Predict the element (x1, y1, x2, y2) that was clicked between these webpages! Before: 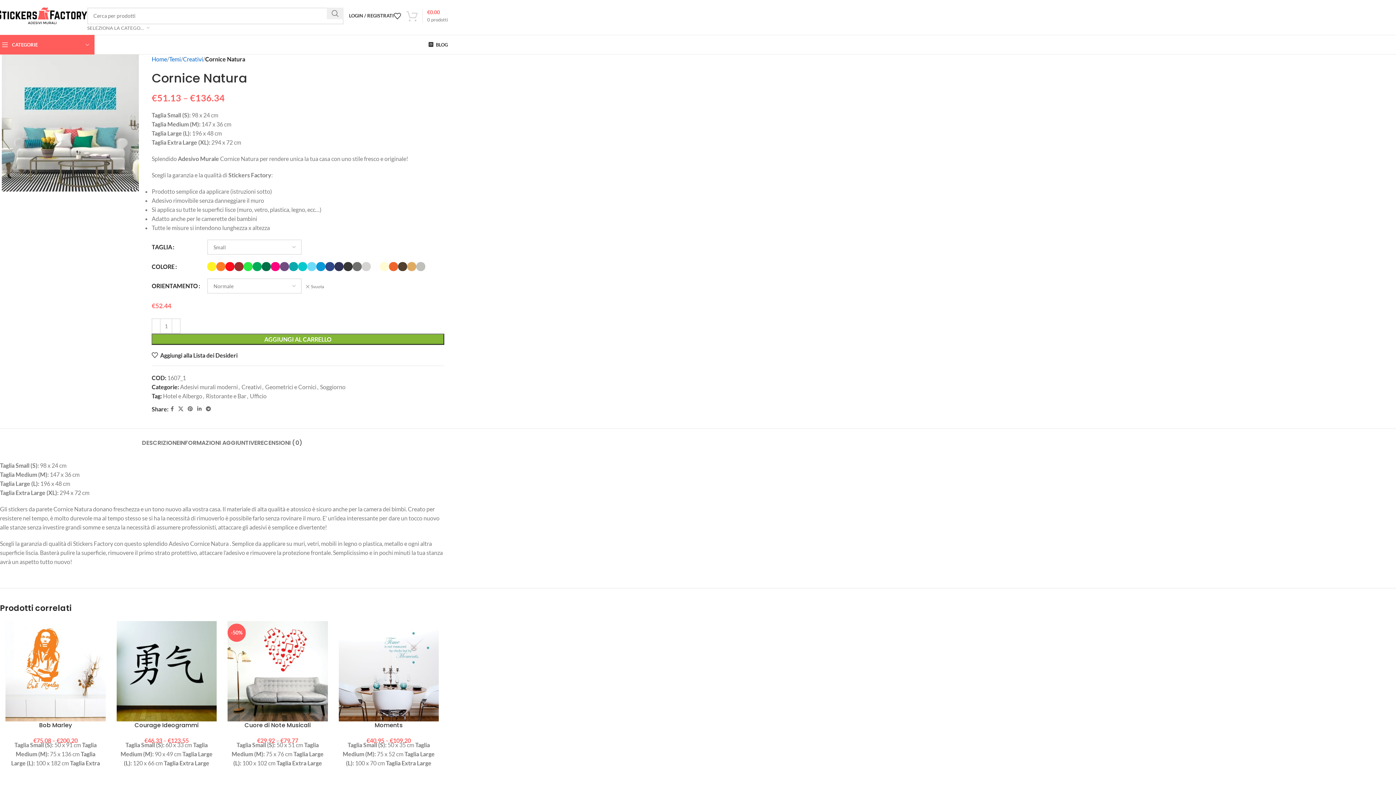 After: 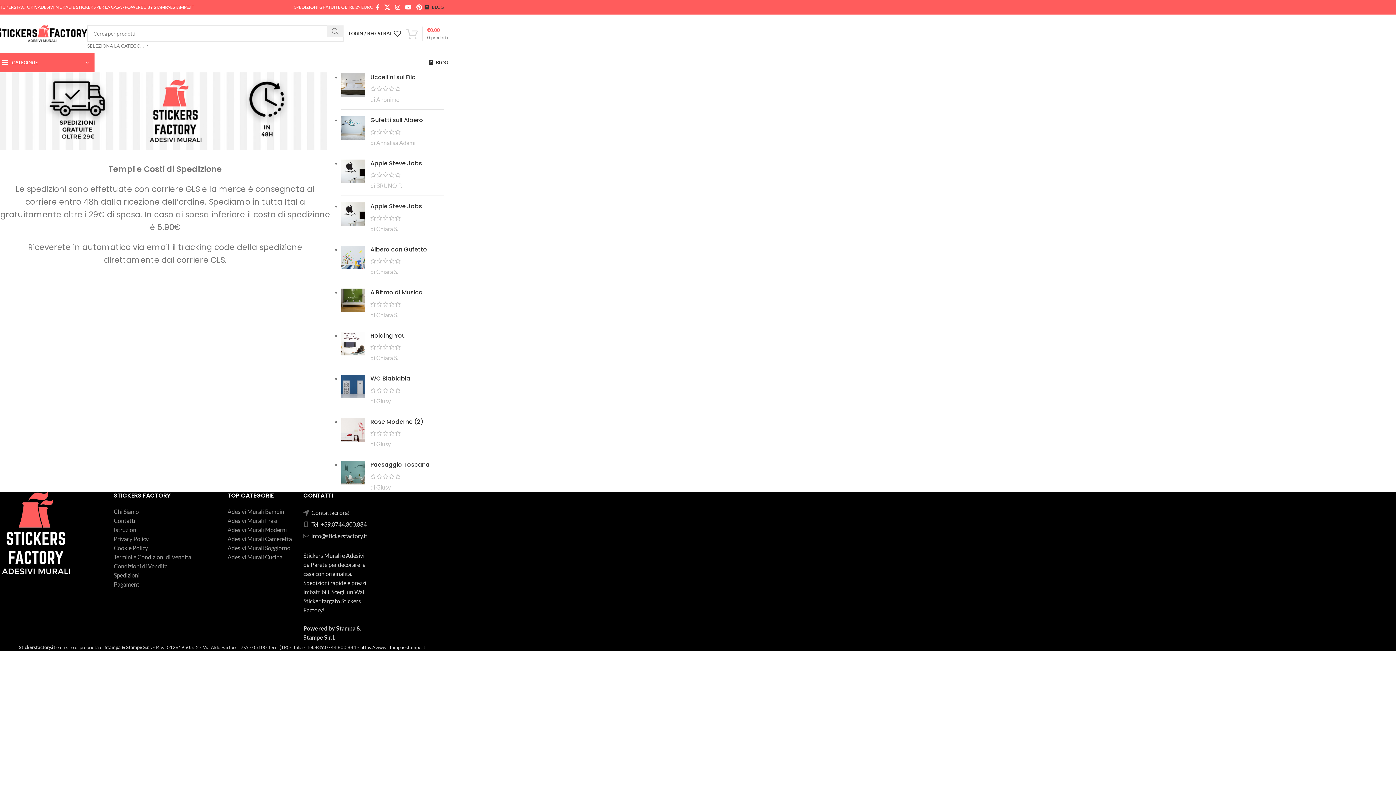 Action: label: Spedizioni bbox: (113, 778, 139, 785)